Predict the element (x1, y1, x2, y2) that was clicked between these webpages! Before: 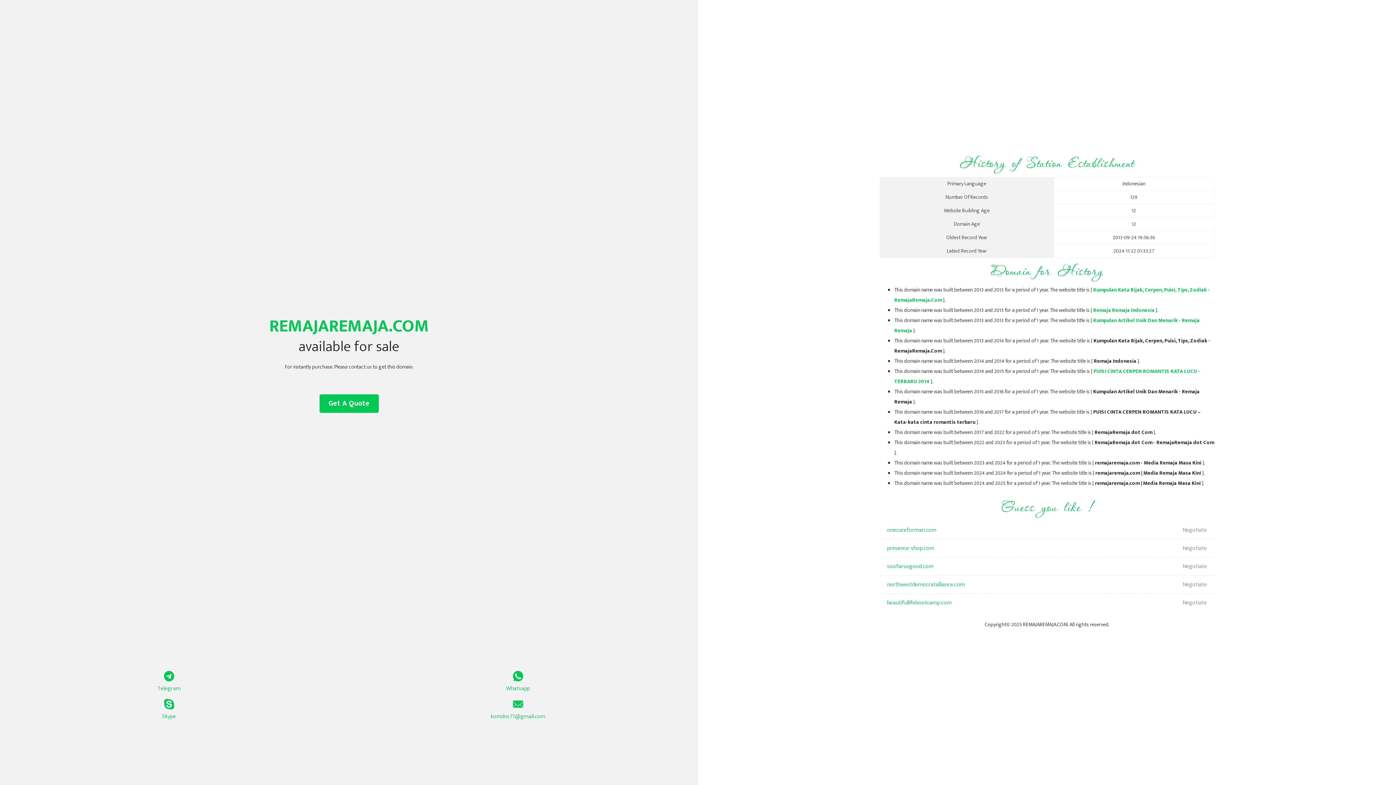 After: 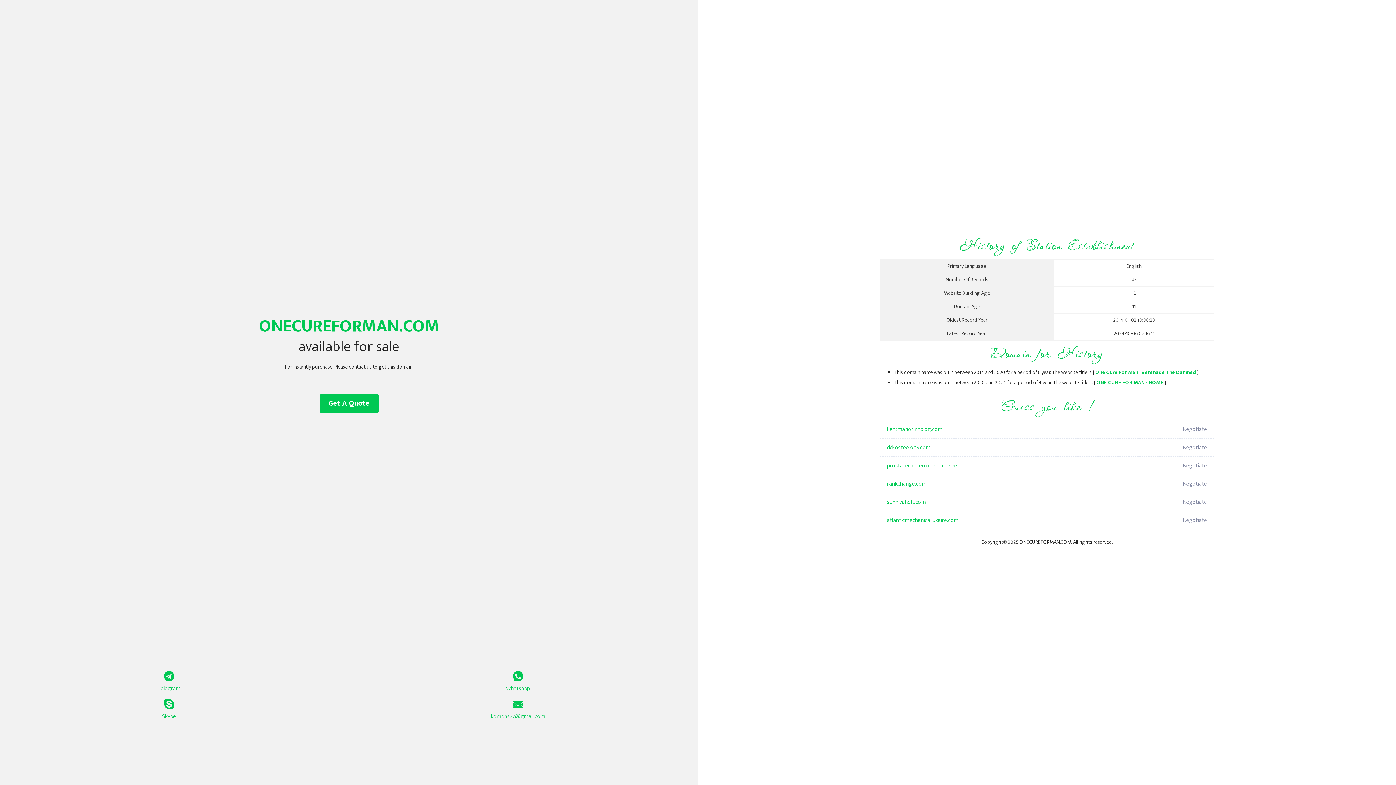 Action: label: onecureforman.com bbox: (887, 521, 1098, 539)